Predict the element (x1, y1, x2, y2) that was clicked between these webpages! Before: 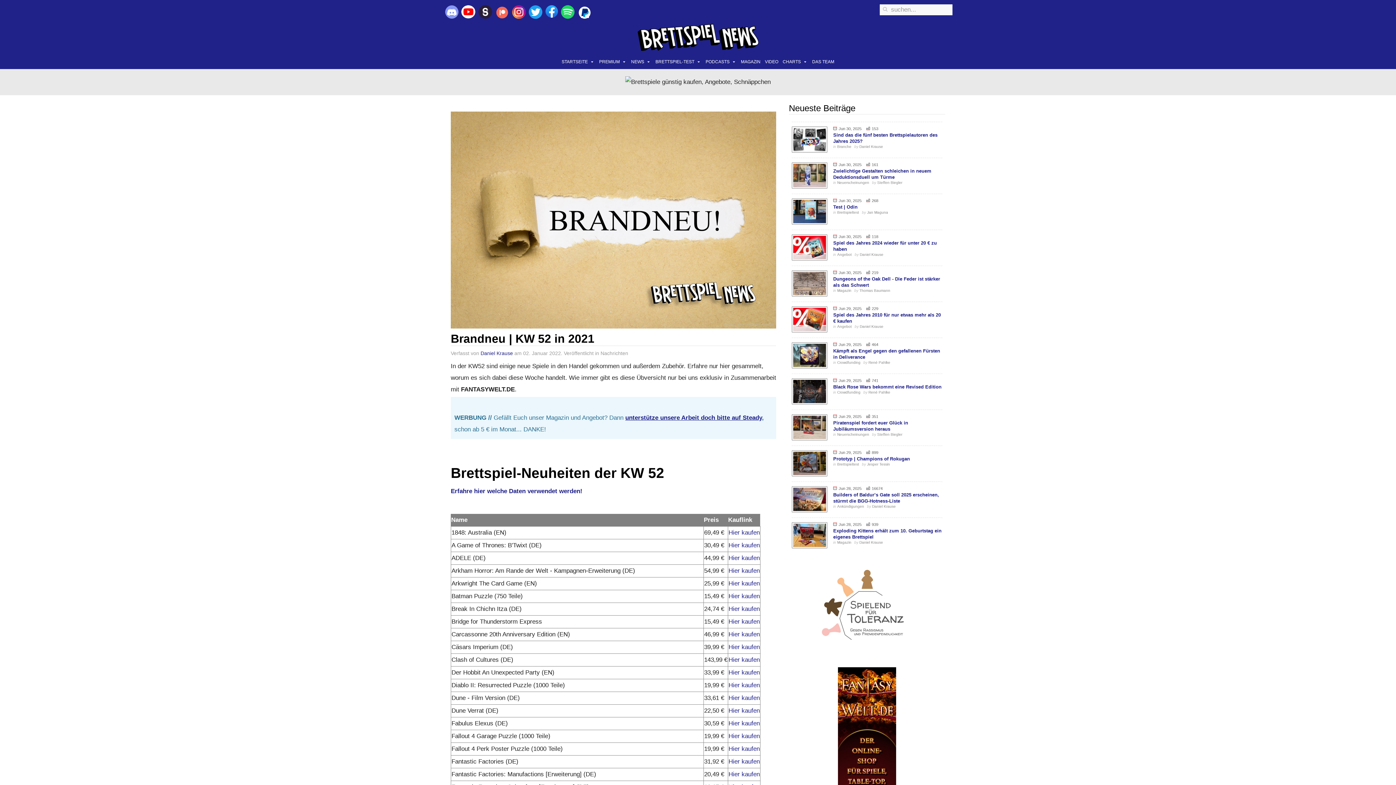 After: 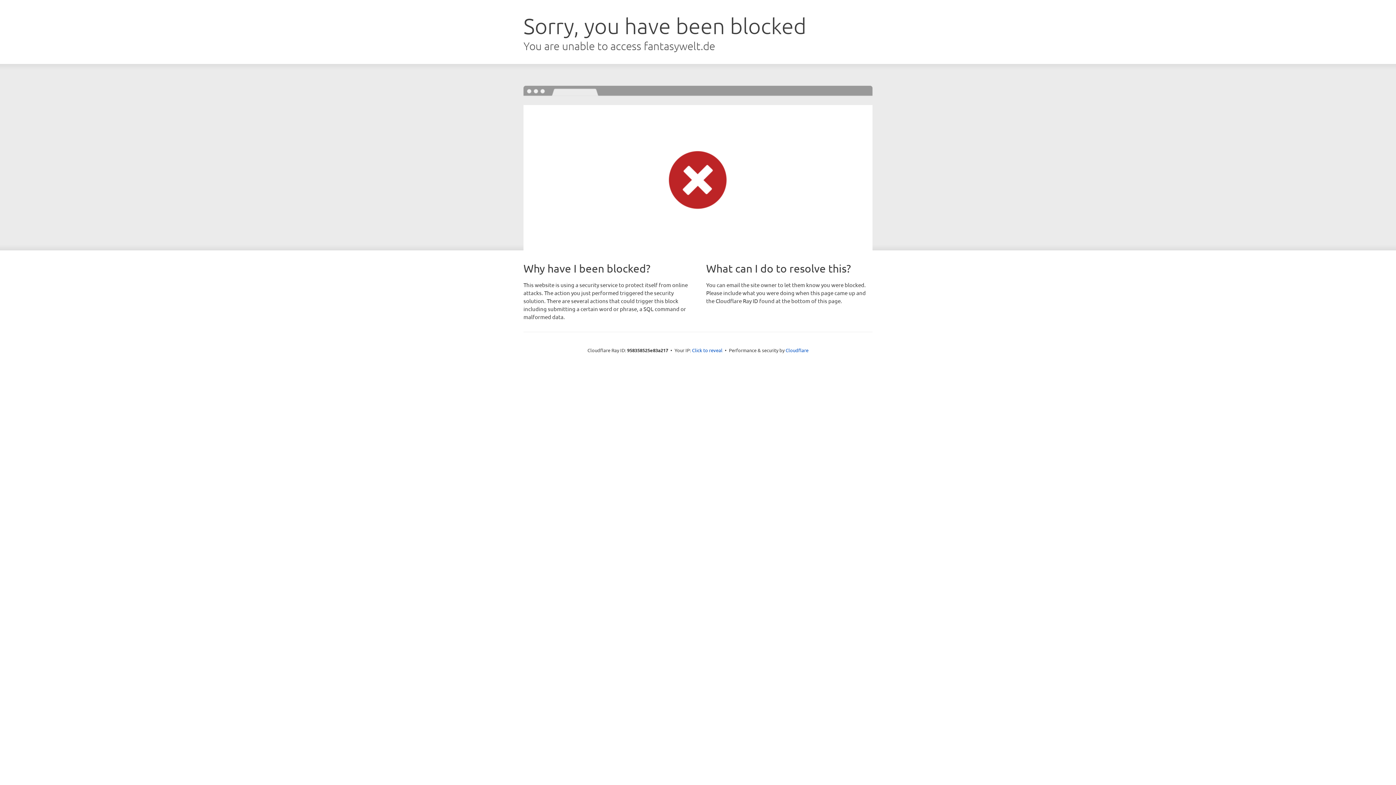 Action: label: Hier kaufen bbox: (728, 656, 760, 663)